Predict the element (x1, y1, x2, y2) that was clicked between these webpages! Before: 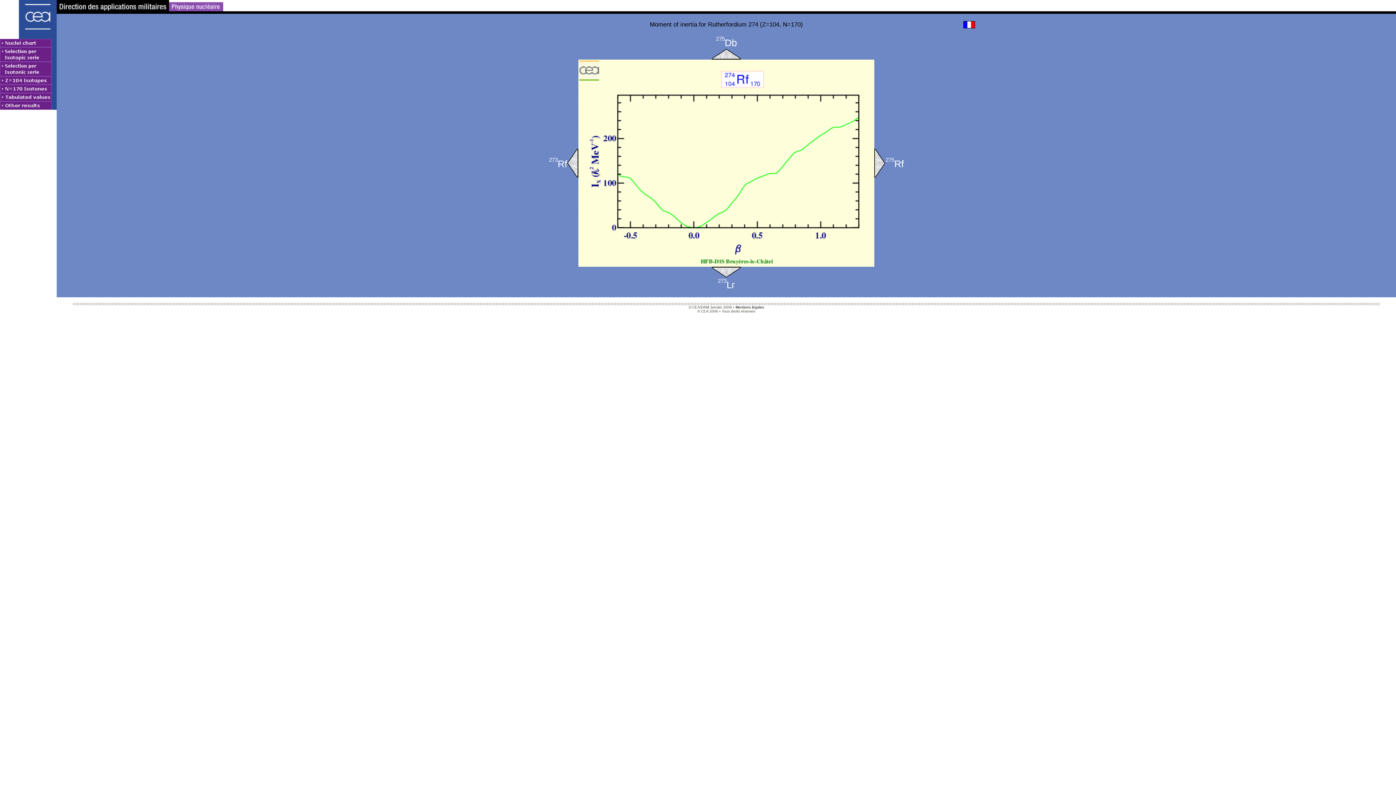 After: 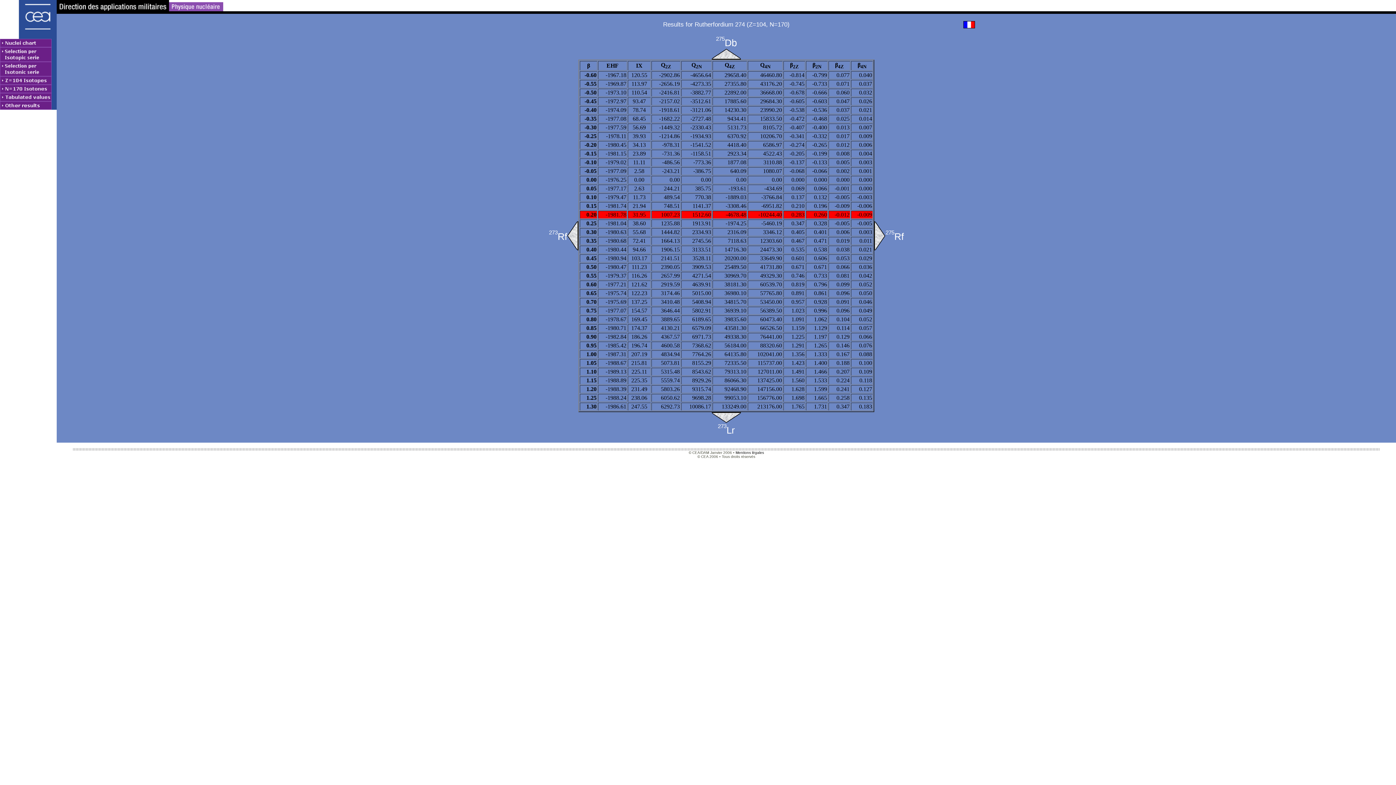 Action: bbox: (0, 93, 56, 101)